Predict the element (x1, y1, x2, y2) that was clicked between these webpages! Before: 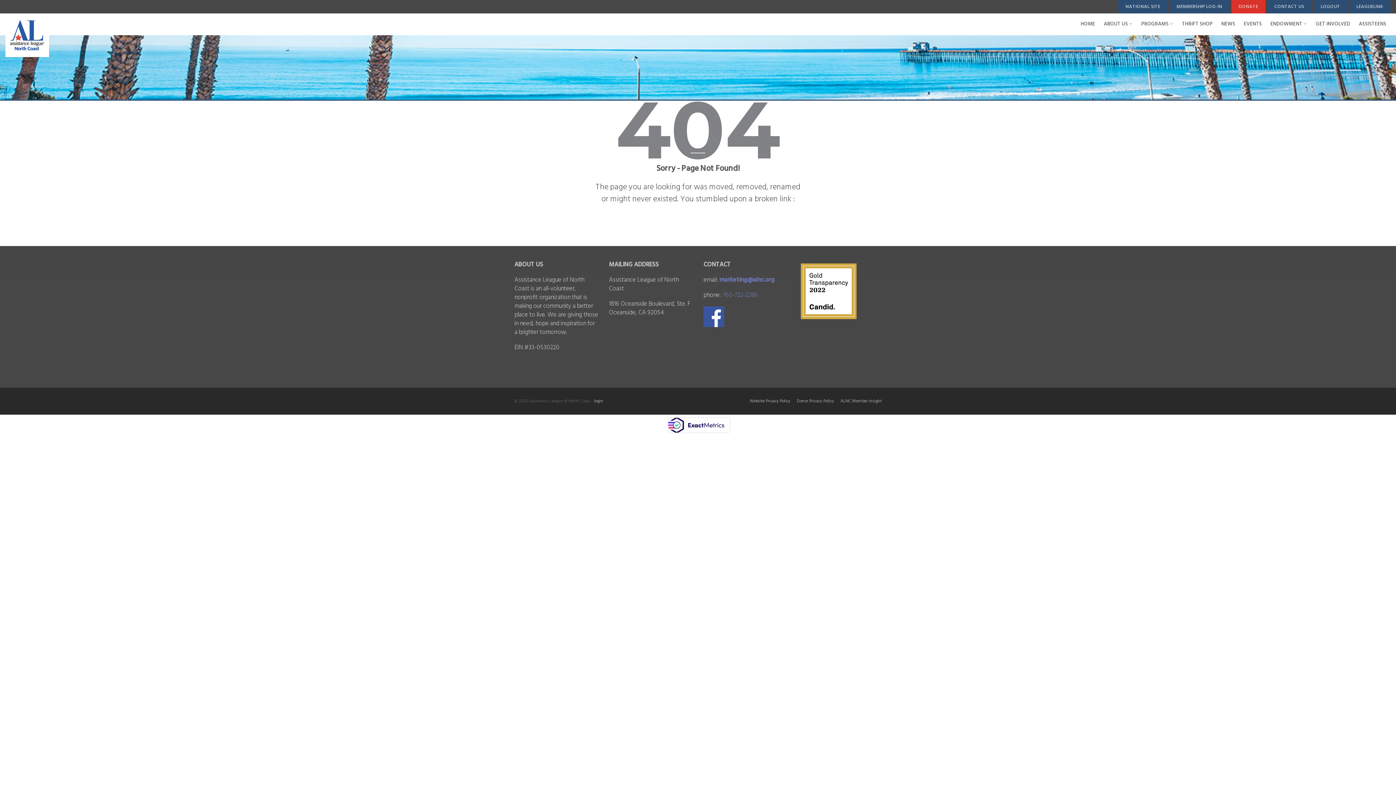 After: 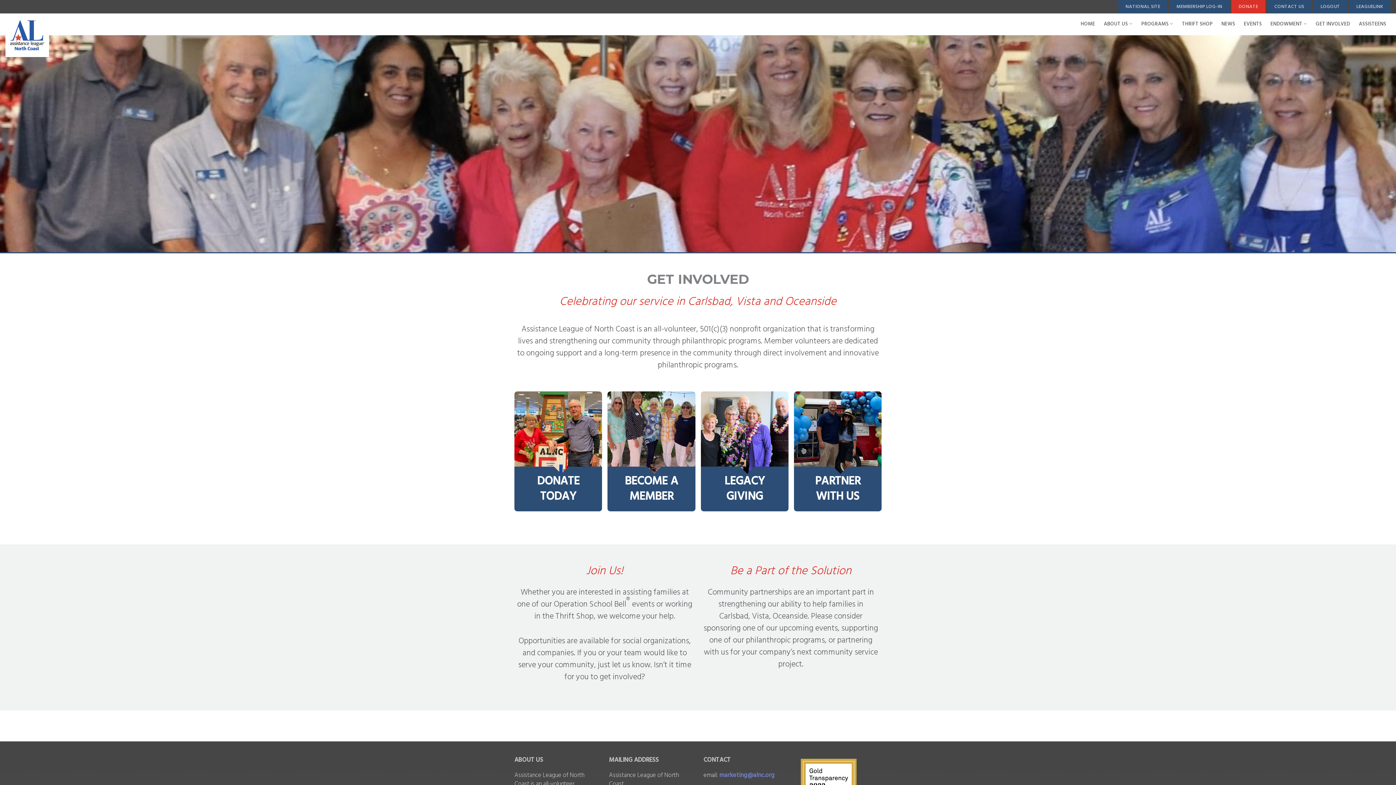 Action: label: GET INVOLVED bbox: (1311, 13, 1354, 35)